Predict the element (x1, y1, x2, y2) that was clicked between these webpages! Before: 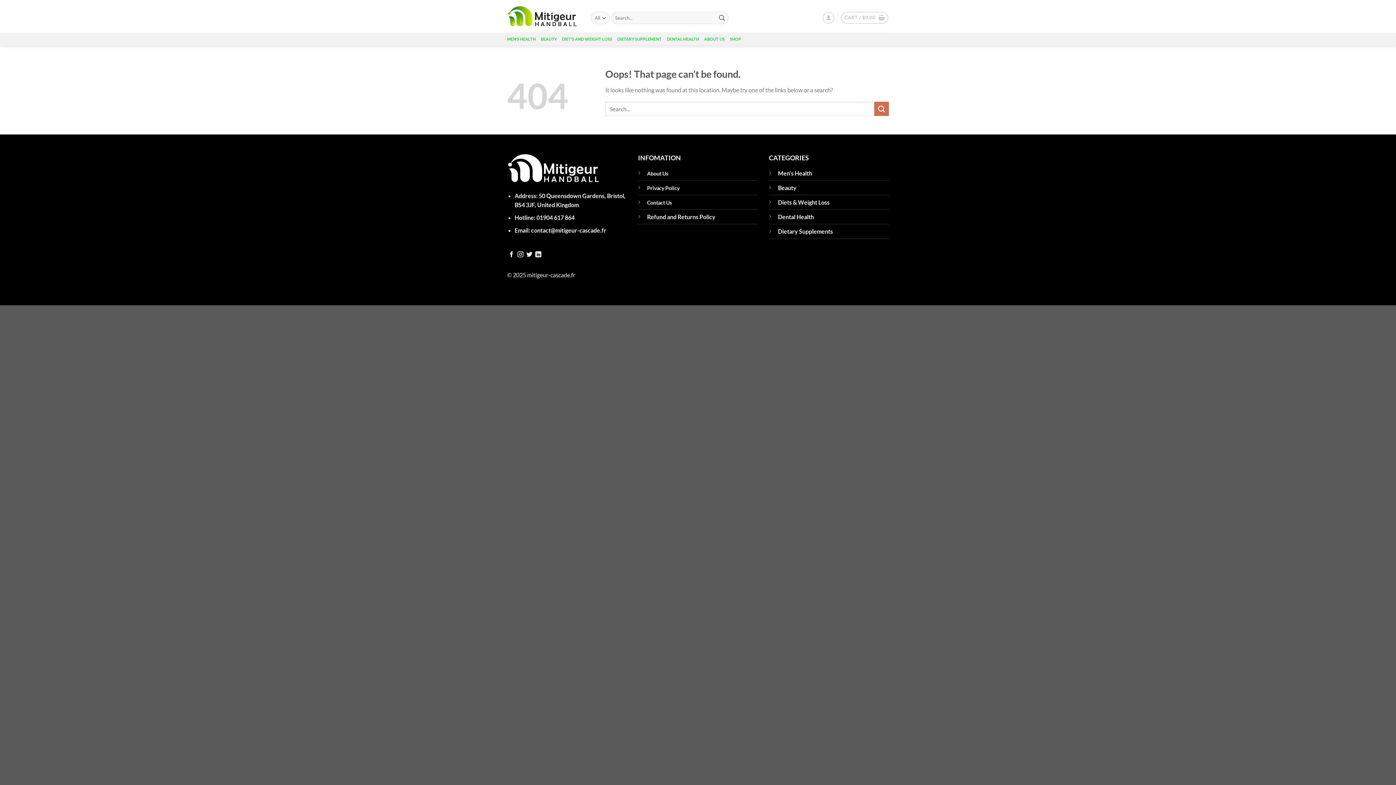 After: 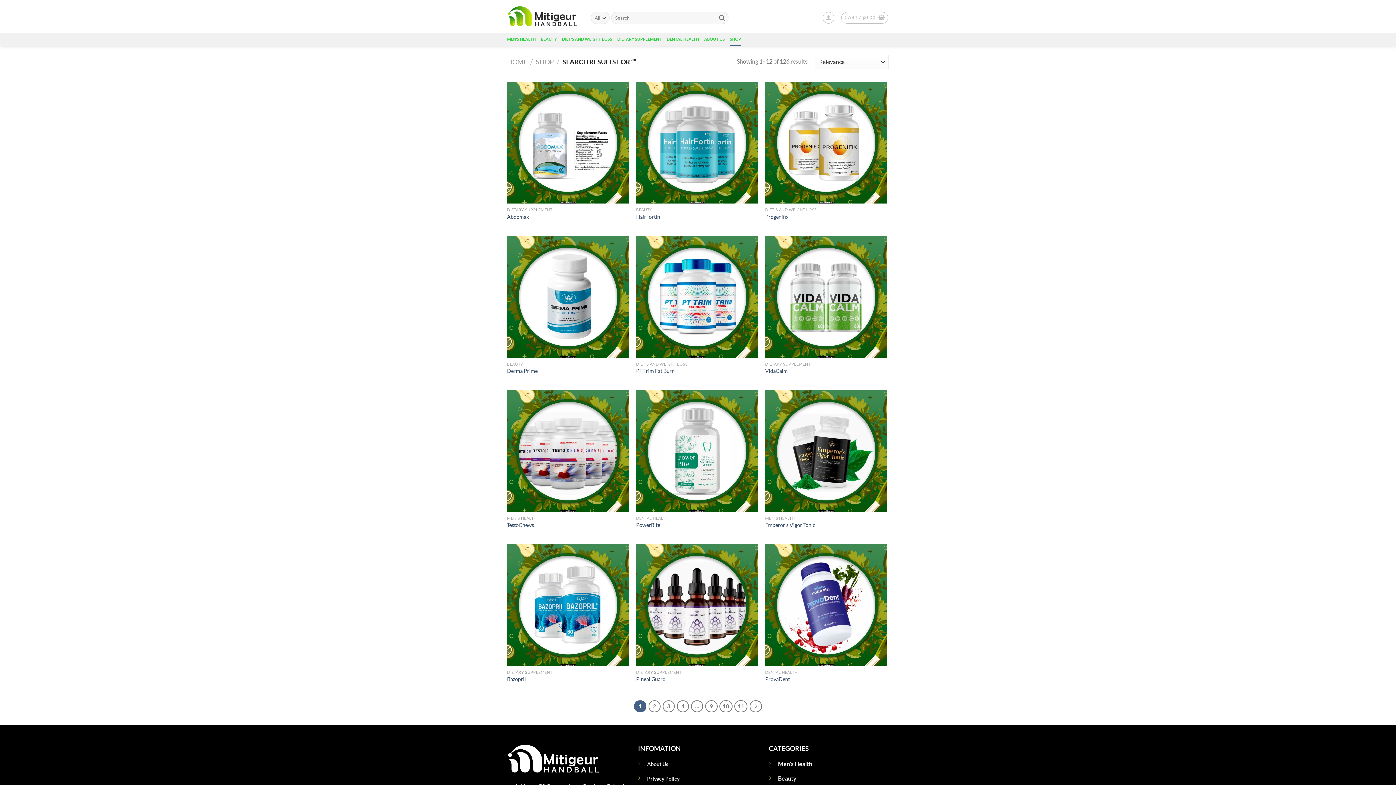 Action: label: Submit bbox: (715, 11, 728, 23)